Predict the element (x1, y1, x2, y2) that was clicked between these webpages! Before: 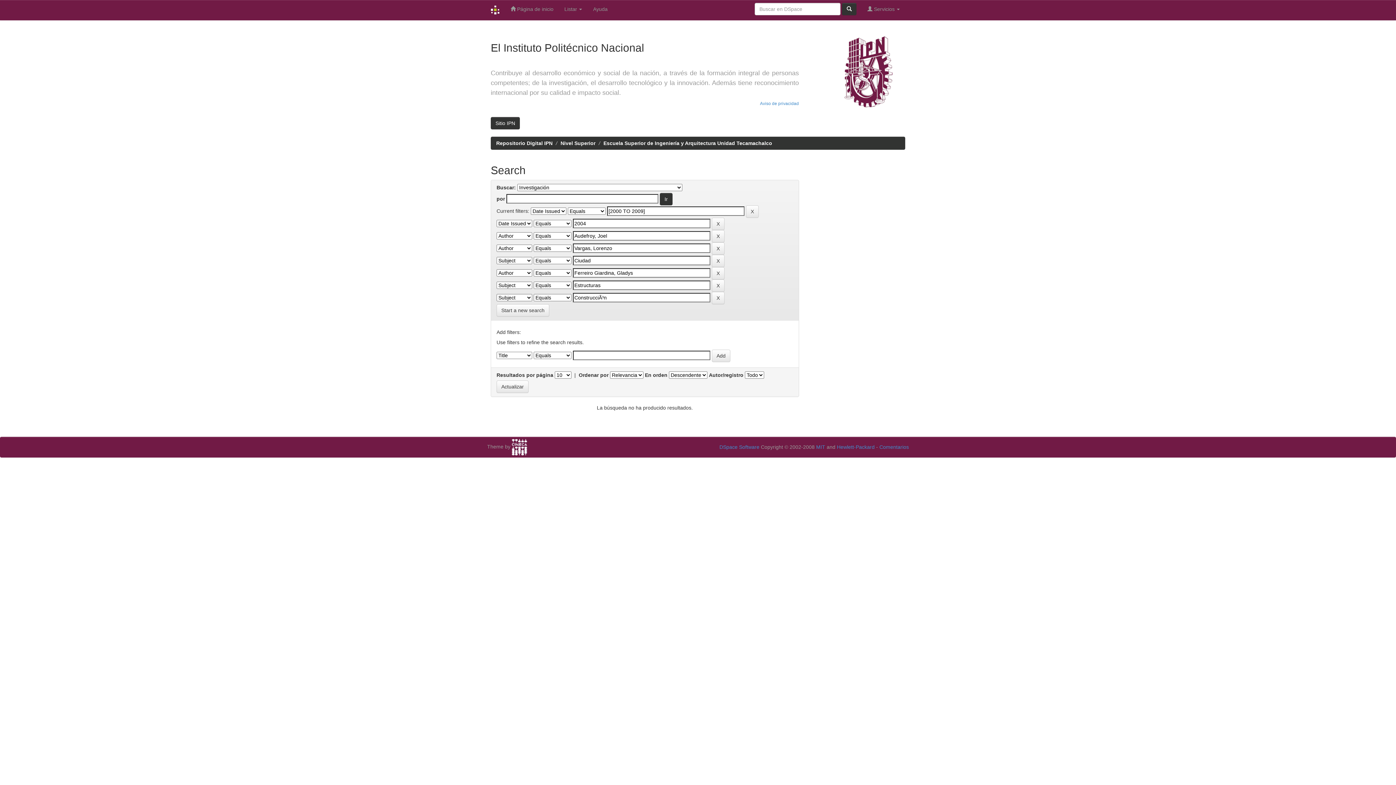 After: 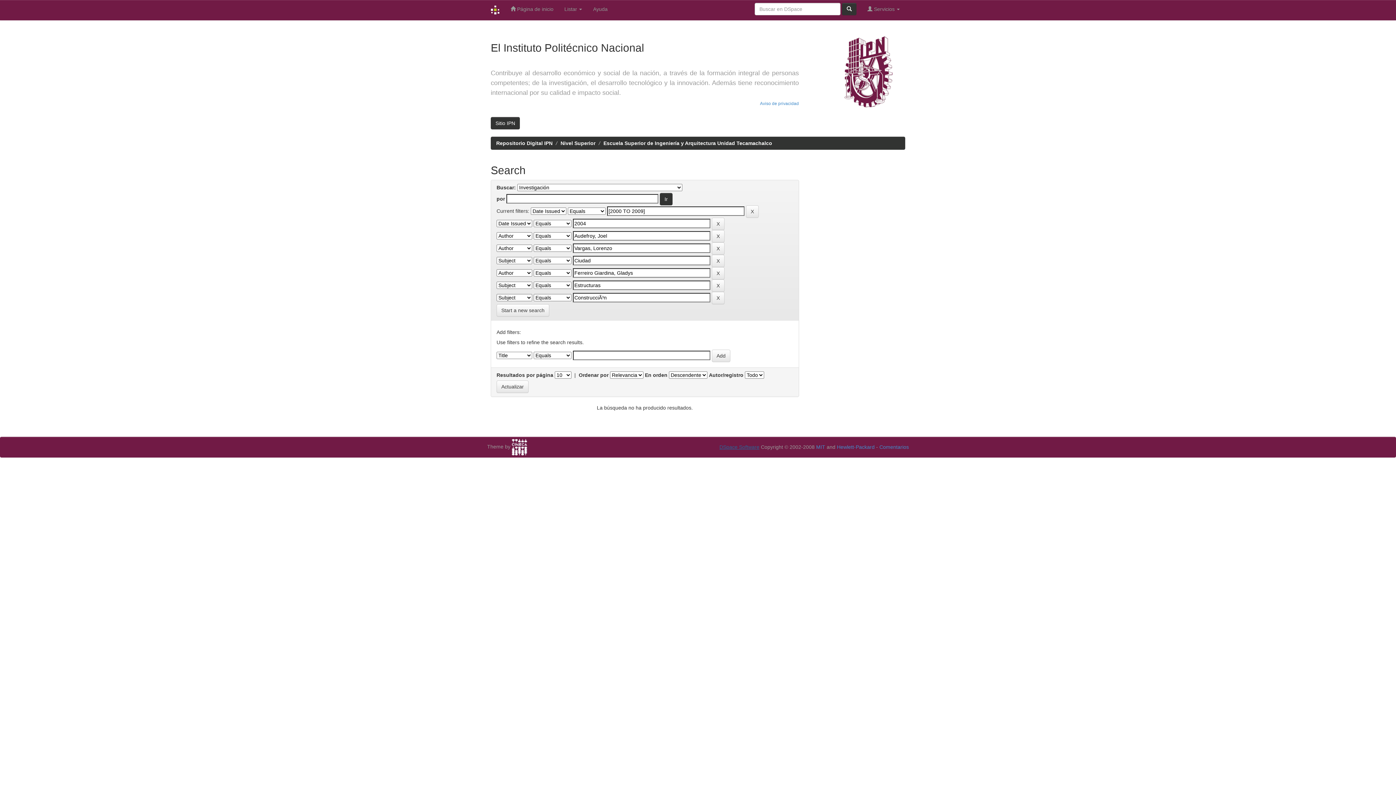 Action: label: DSpace Software bbox: (719, 444, 759, 450)